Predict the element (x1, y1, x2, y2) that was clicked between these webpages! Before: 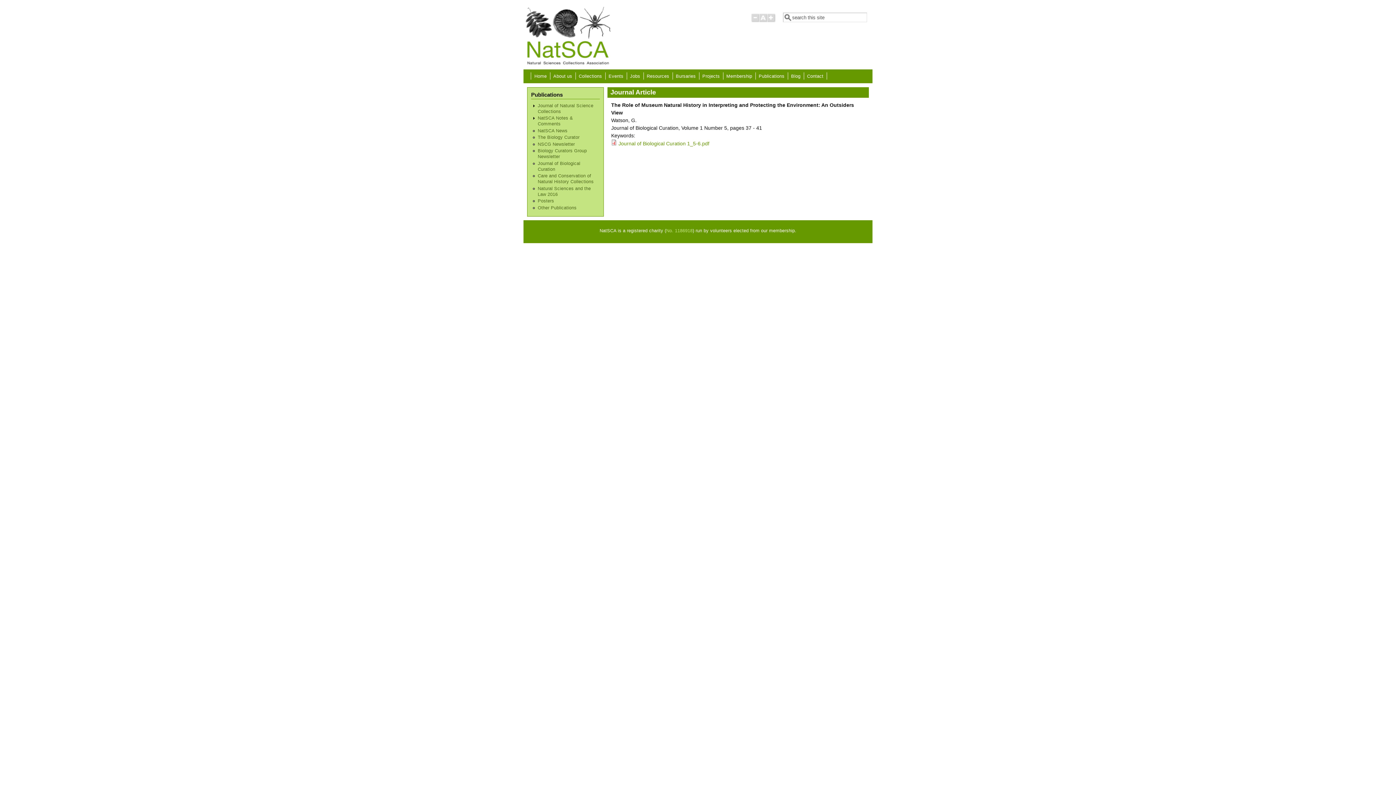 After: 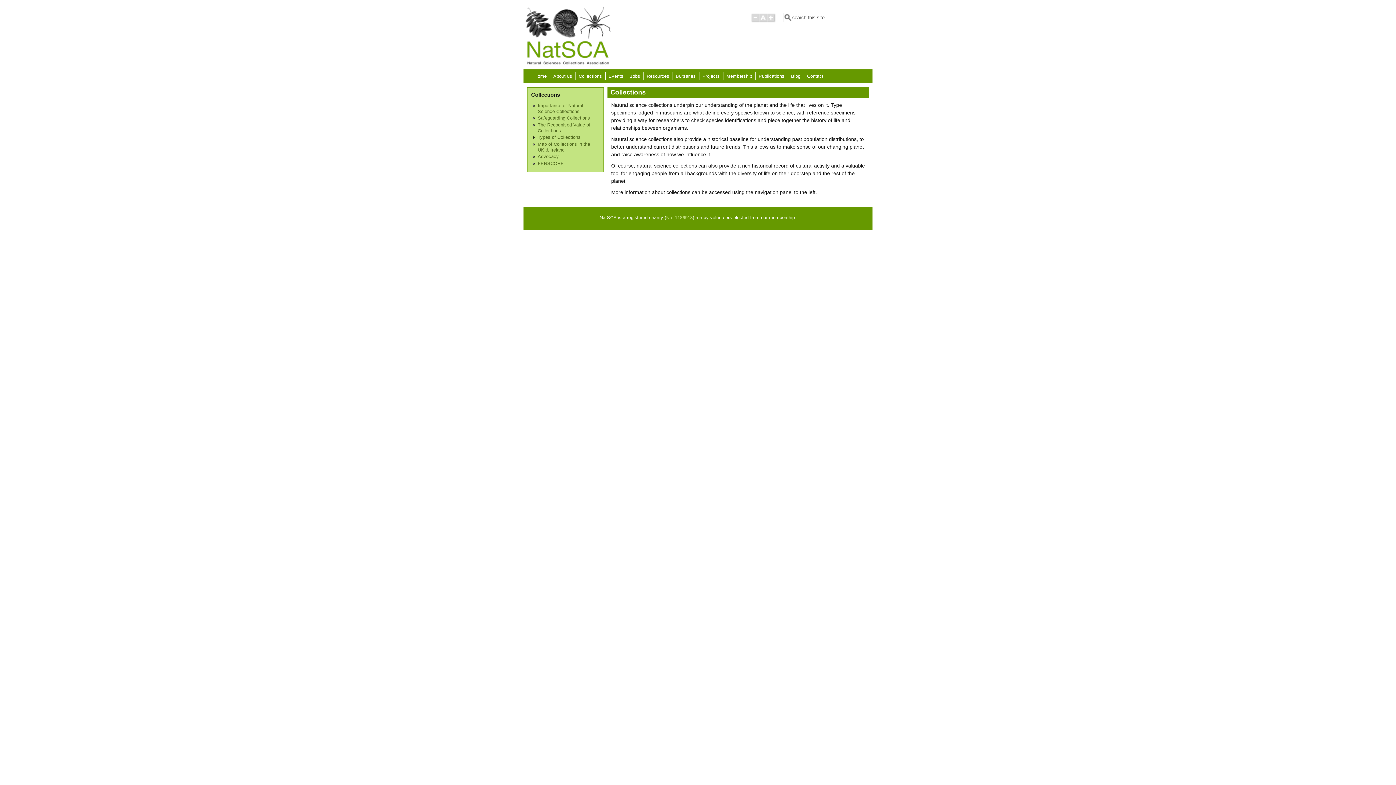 Action: label: Collections bbox: (577, 73, 603, 79)